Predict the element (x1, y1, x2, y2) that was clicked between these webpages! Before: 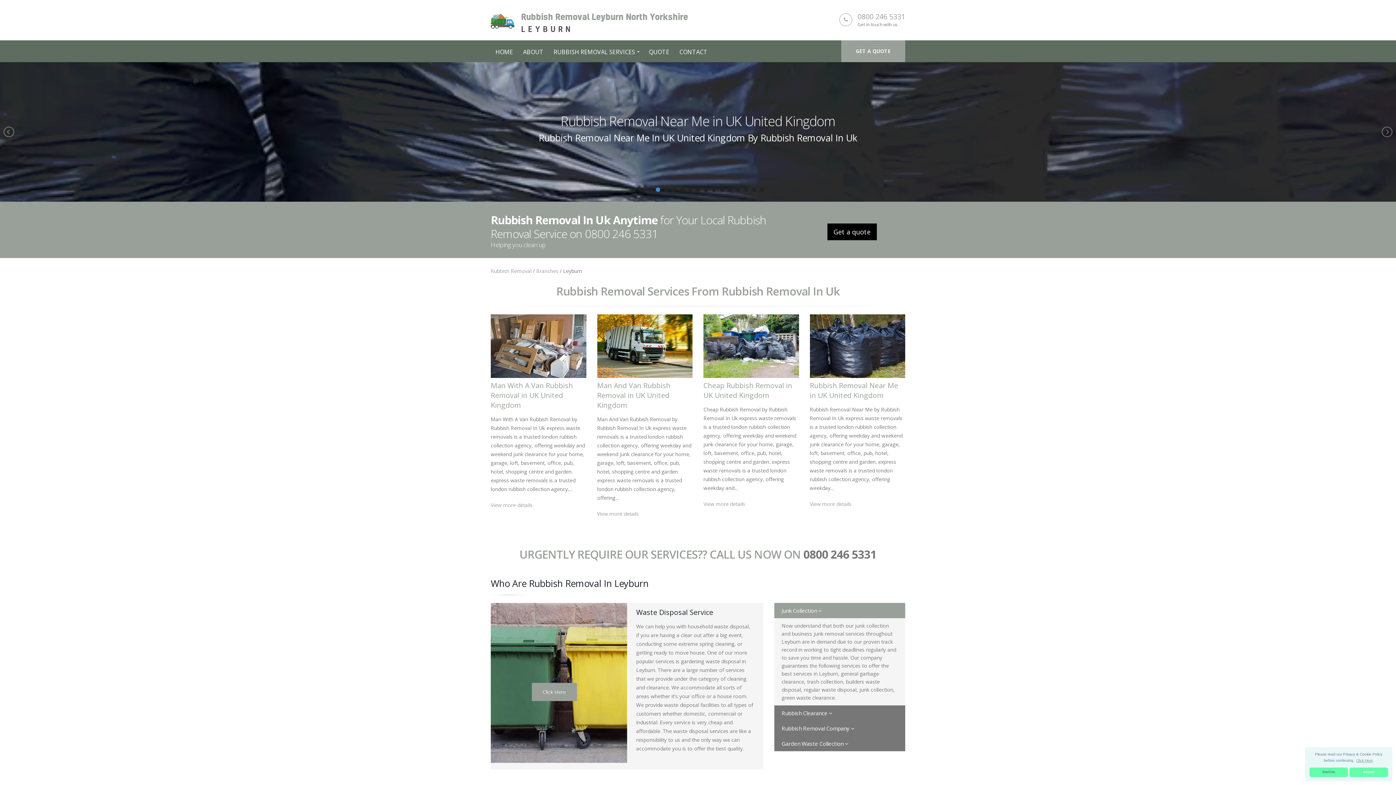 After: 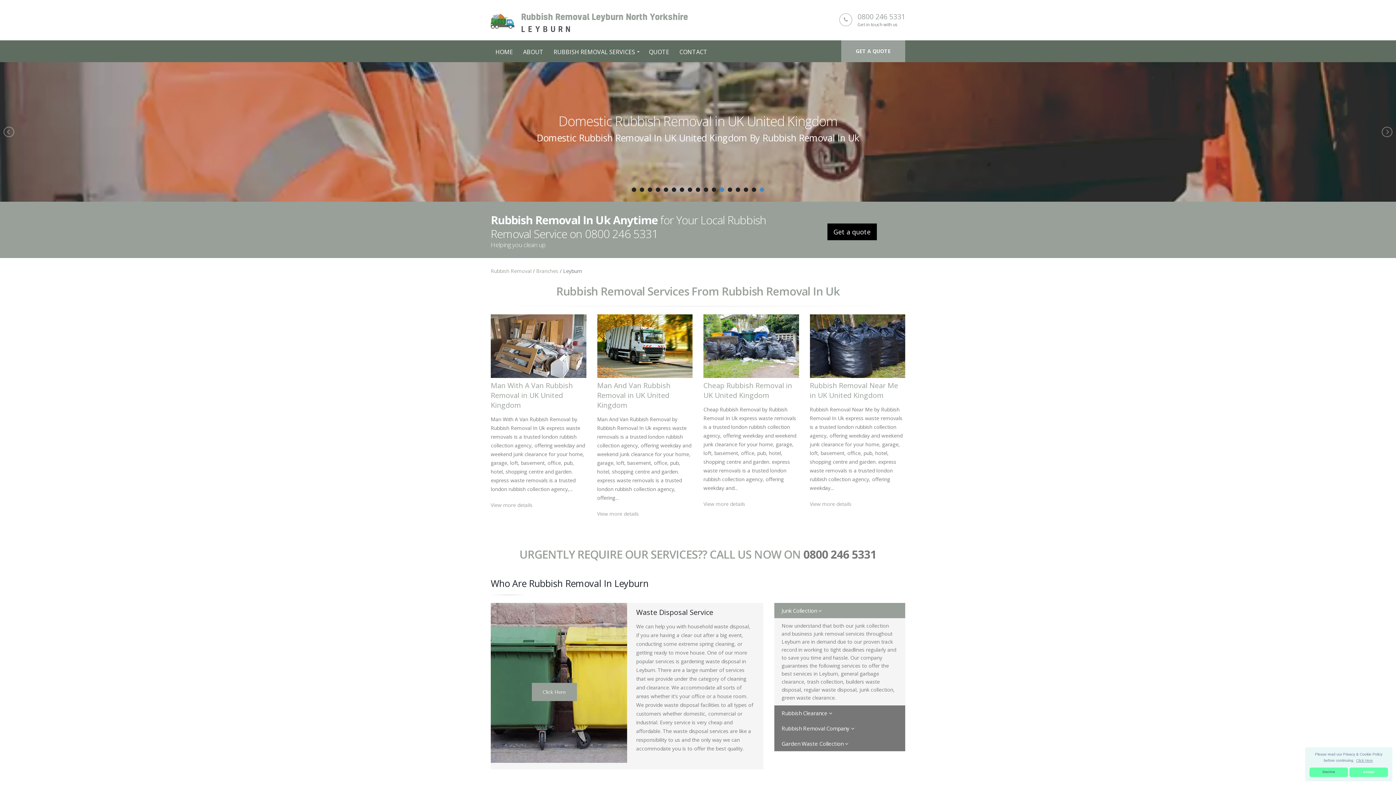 Action: label: 12 bbox: (720, 187, 724, 192)